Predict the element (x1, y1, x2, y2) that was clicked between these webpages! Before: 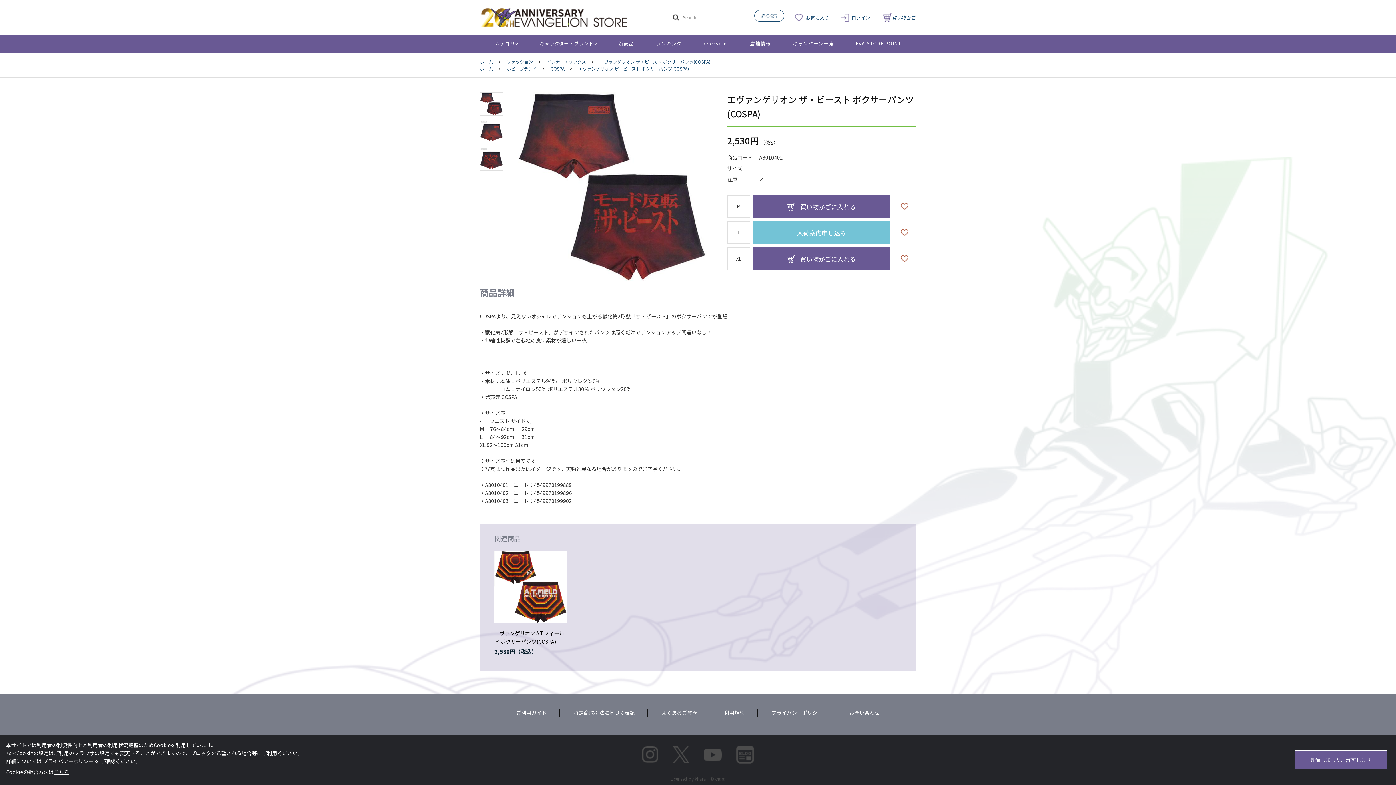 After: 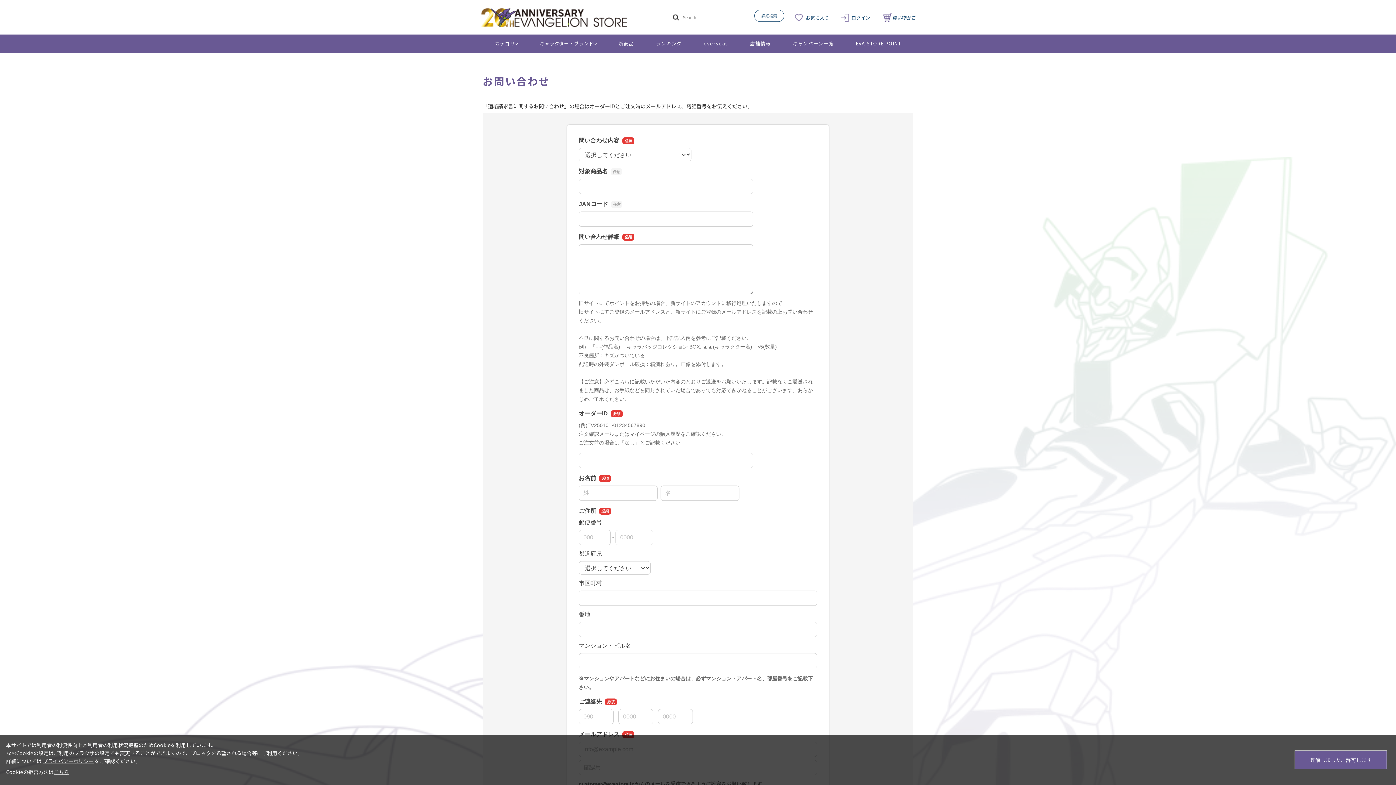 Action: label: お問い合わせ bbox: (849, 709, 880, 716)